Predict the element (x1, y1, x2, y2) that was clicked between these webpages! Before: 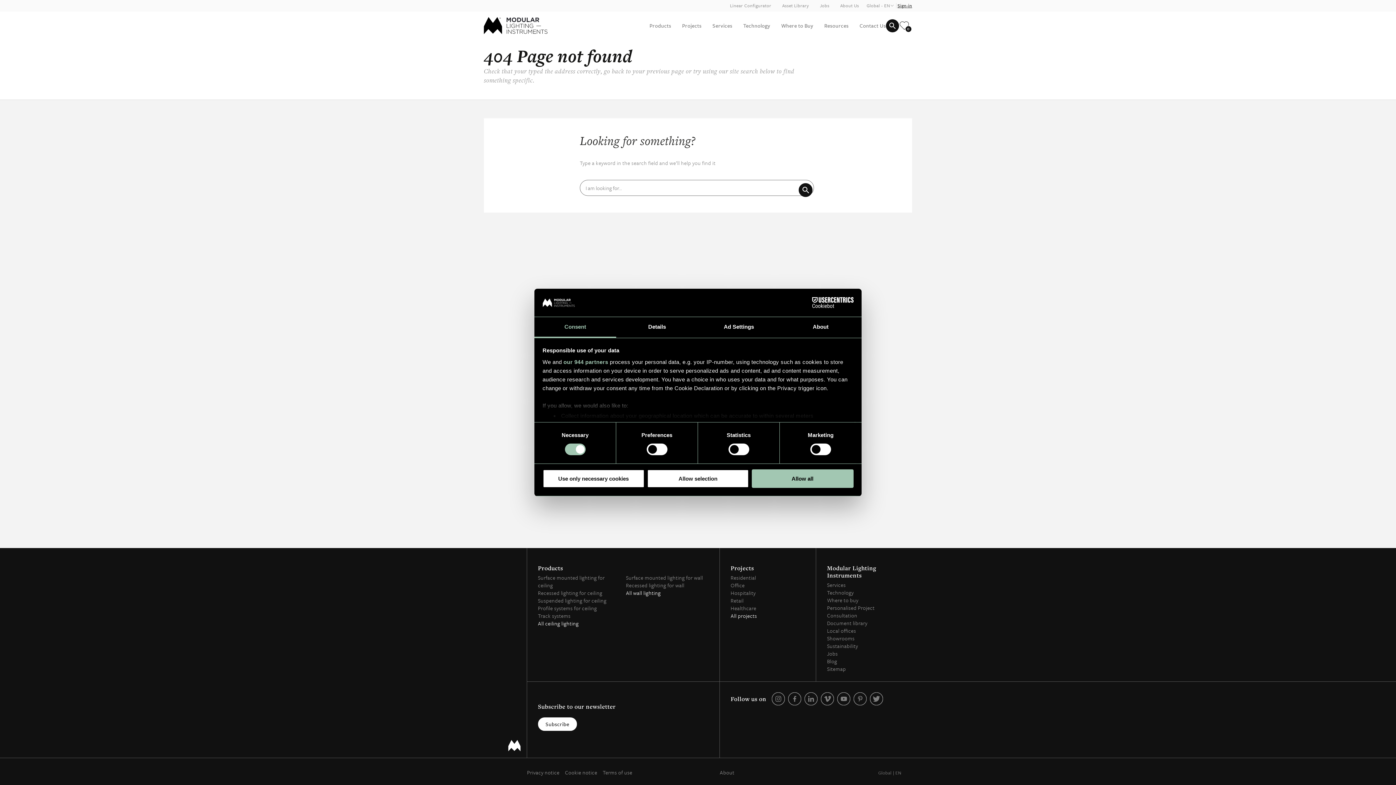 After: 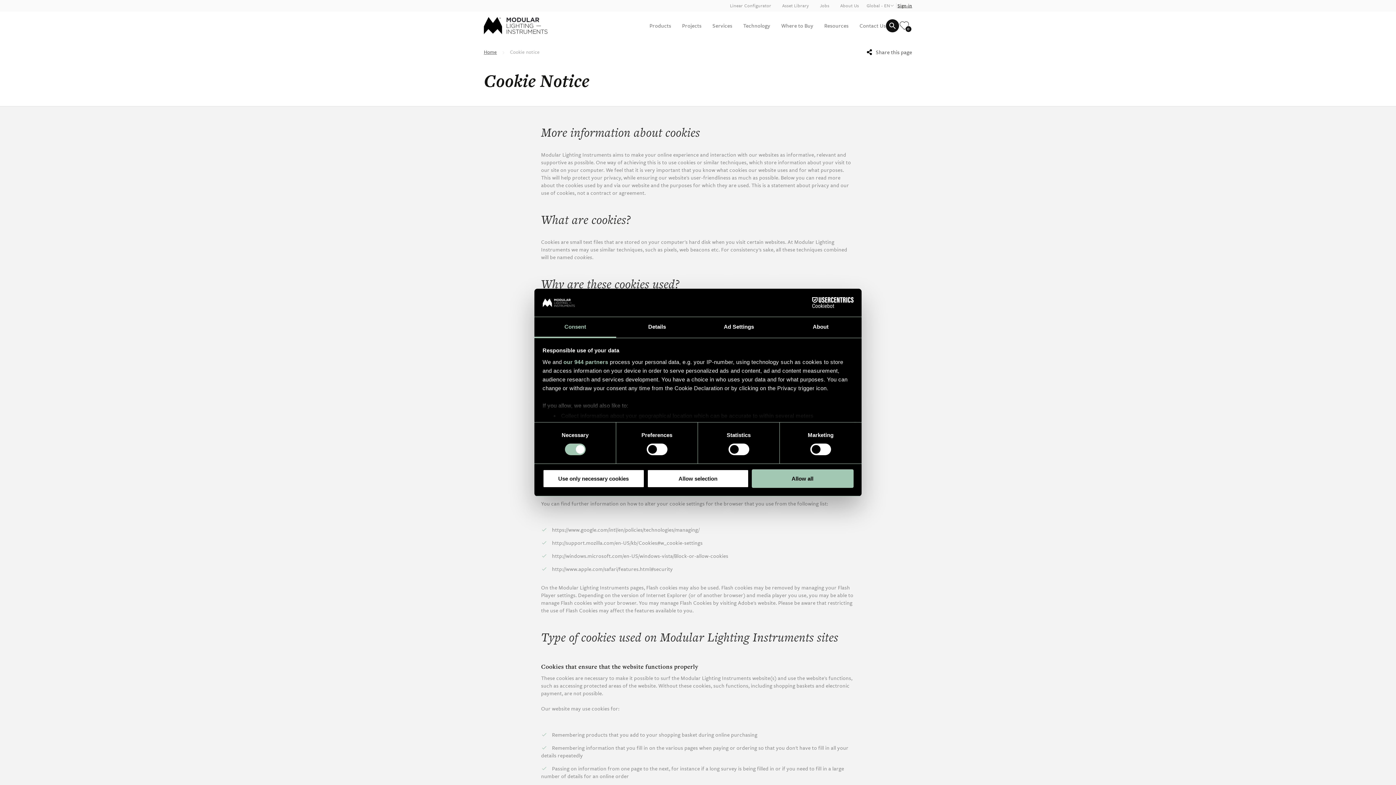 Action: label: Cookie notice bbox: (565, 769, 597, 777)